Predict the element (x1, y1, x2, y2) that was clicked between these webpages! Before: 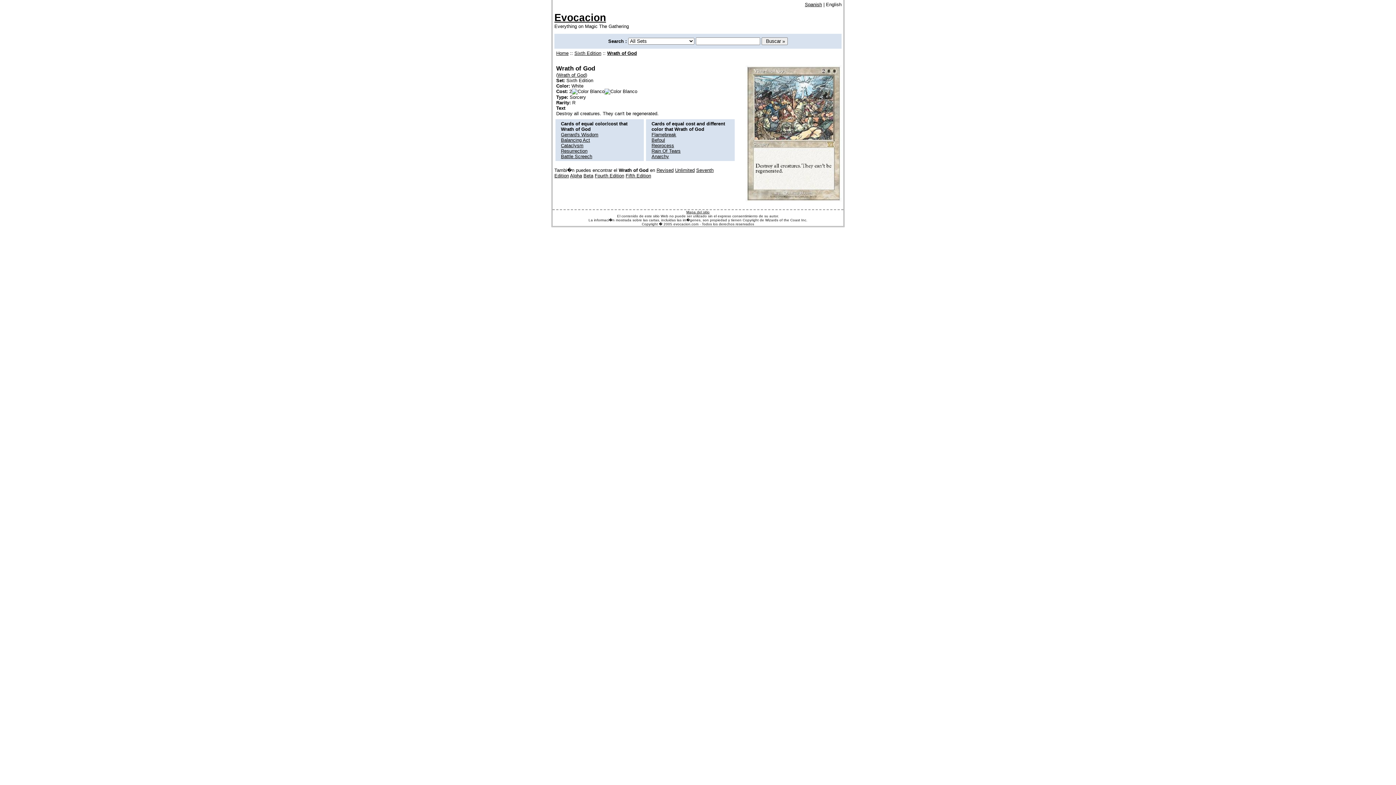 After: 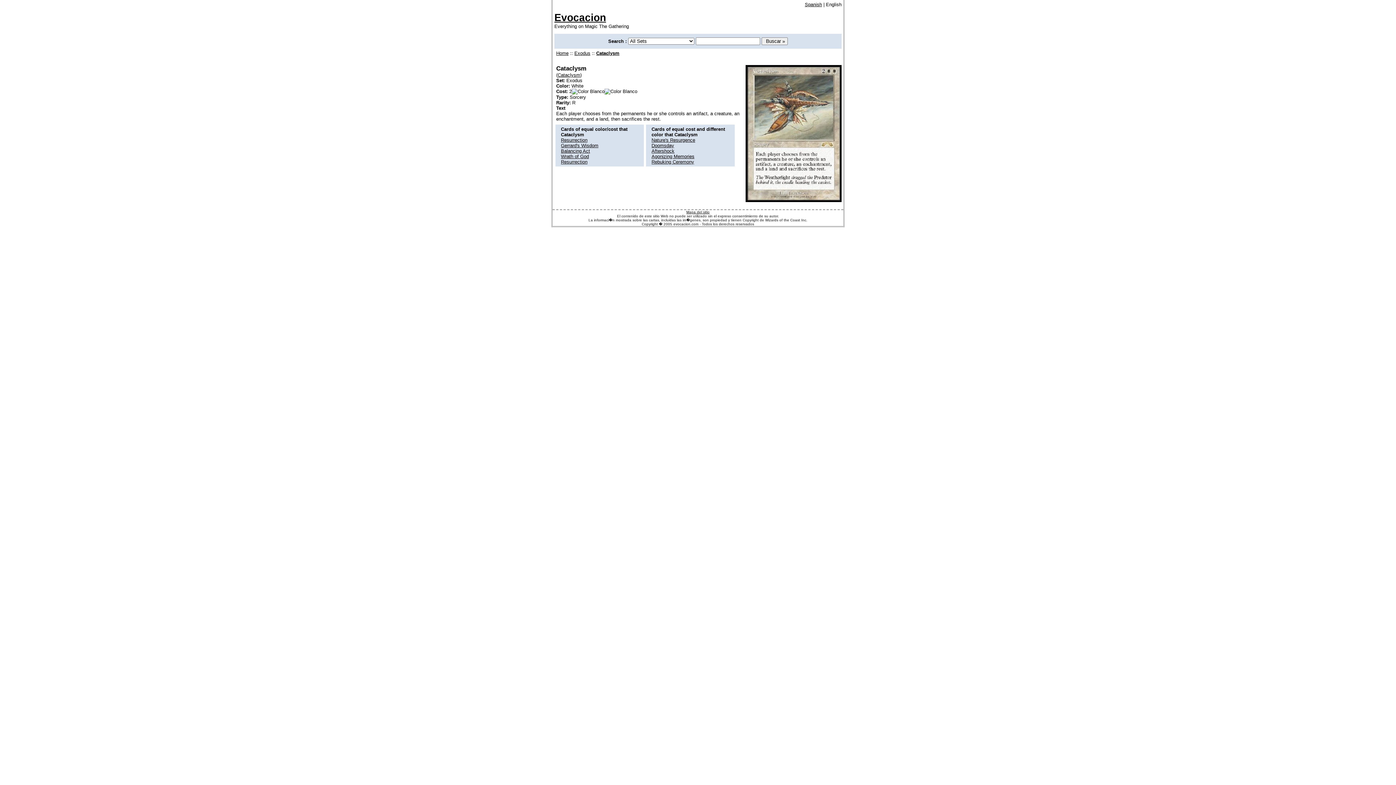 Action: label: Cataclysm bbox: (561, 142, 583, 148)